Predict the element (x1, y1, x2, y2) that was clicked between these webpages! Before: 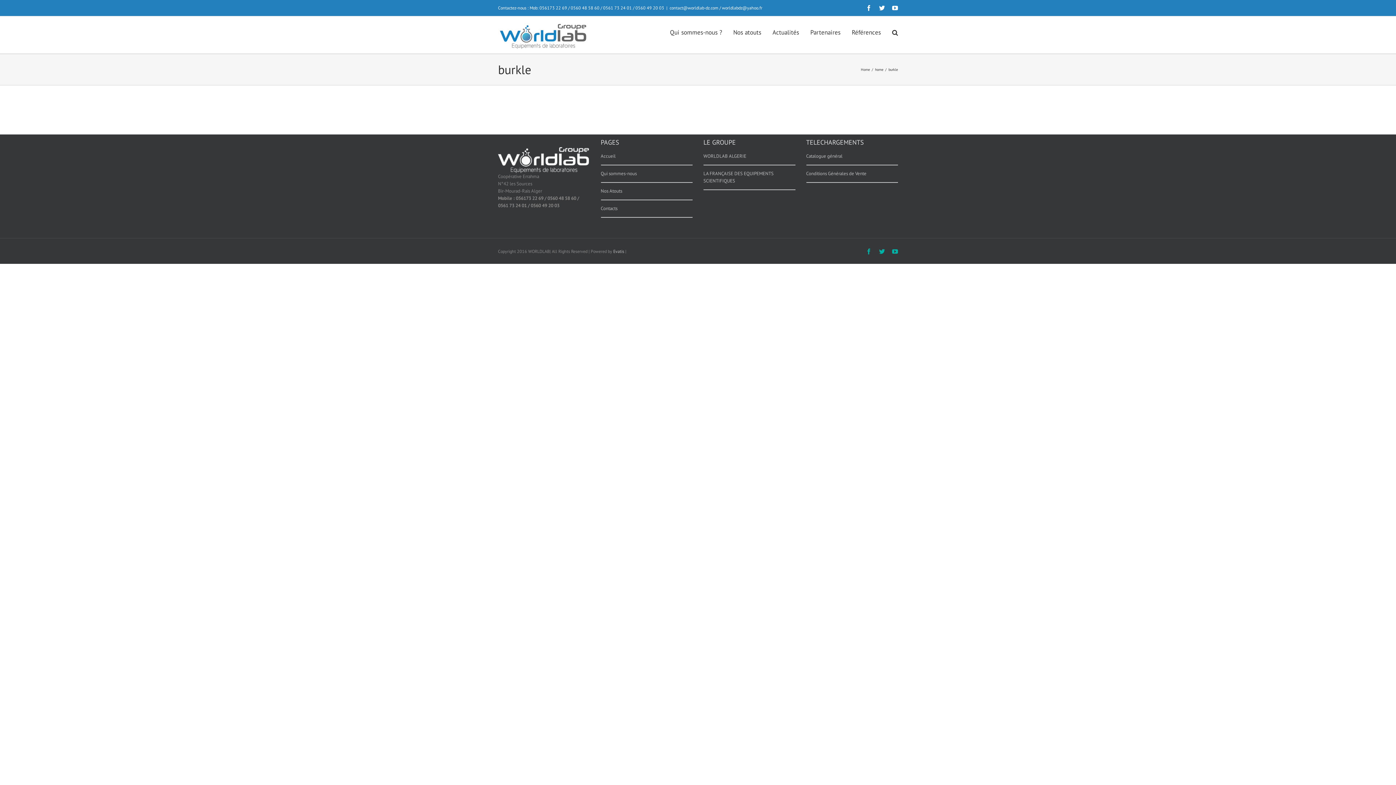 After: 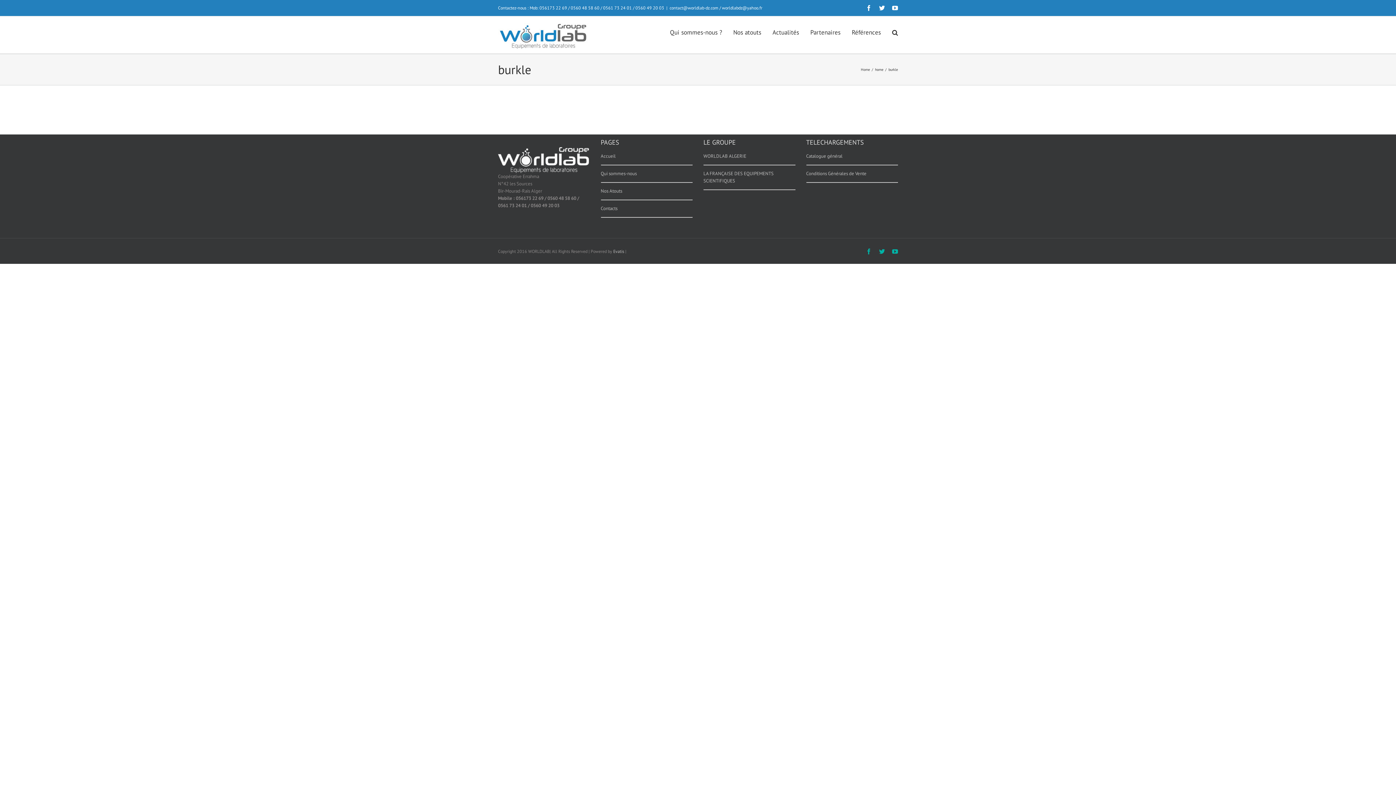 Action: label: contact@worldlab-dz.com / worldlabdz@yahoo.fr bbox: (669, 5, 762, 10)